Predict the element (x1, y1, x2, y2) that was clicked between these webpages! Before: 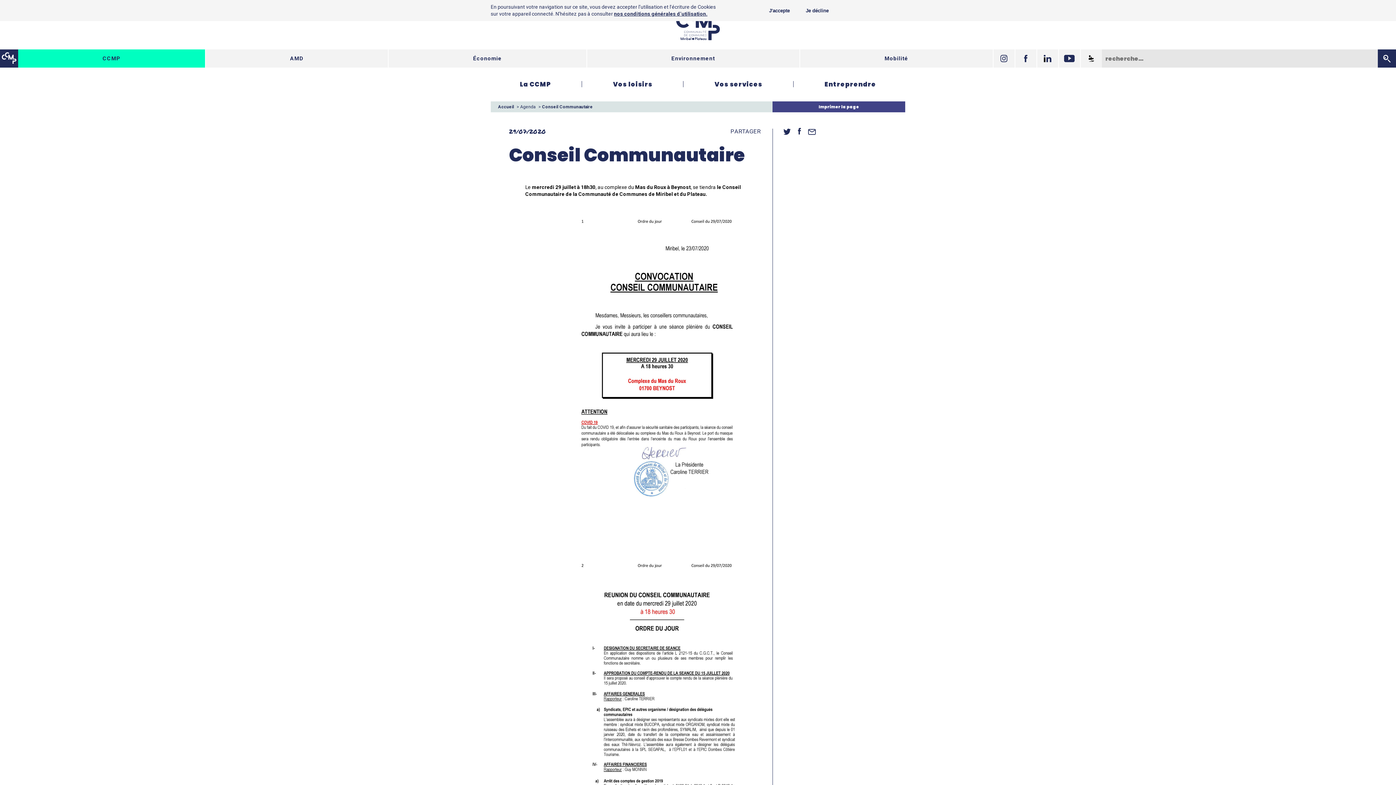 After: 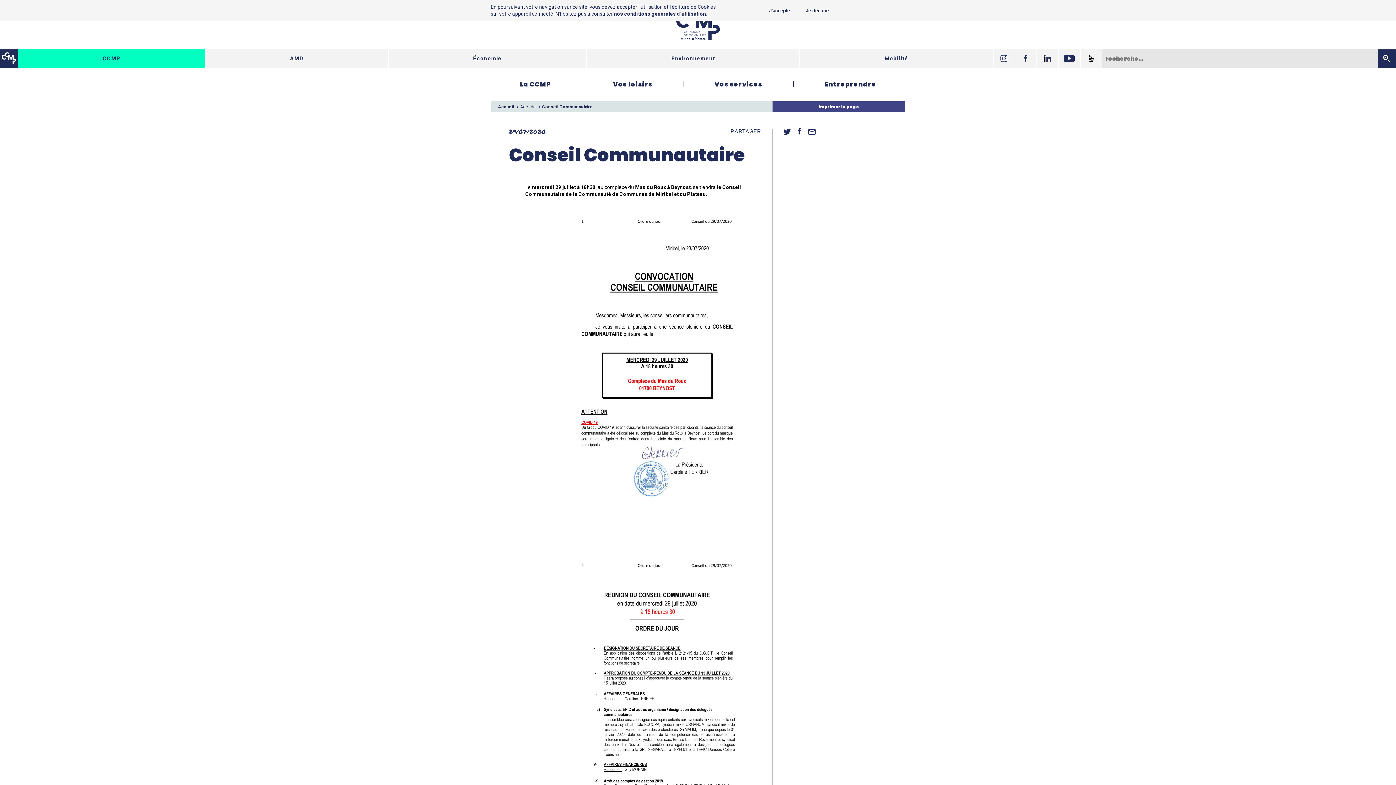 Action: bbox: (992, 49, 1014, 67)